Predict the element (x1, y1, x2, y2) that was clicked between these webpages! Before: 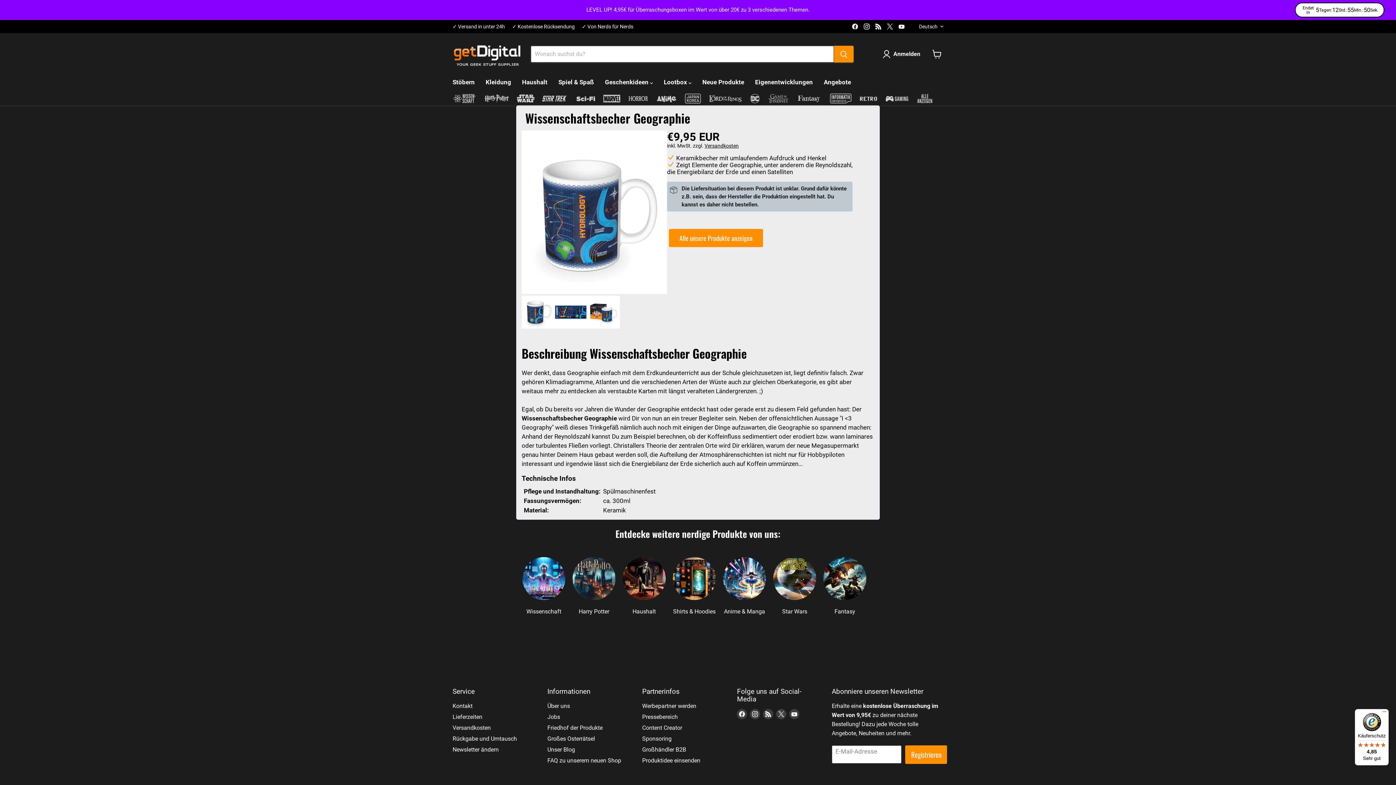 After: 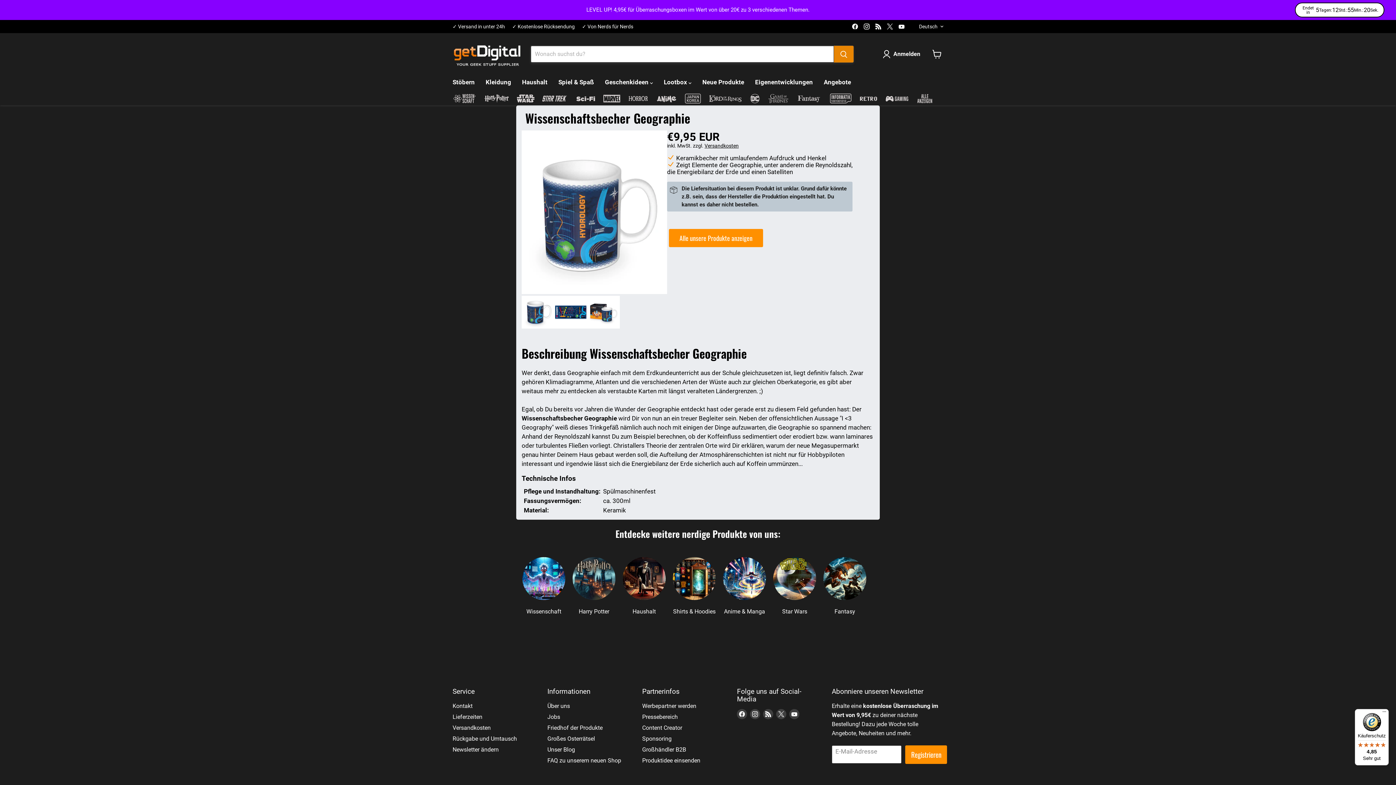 Action: label: Suchen bbox: (834, 45, 853, 62)